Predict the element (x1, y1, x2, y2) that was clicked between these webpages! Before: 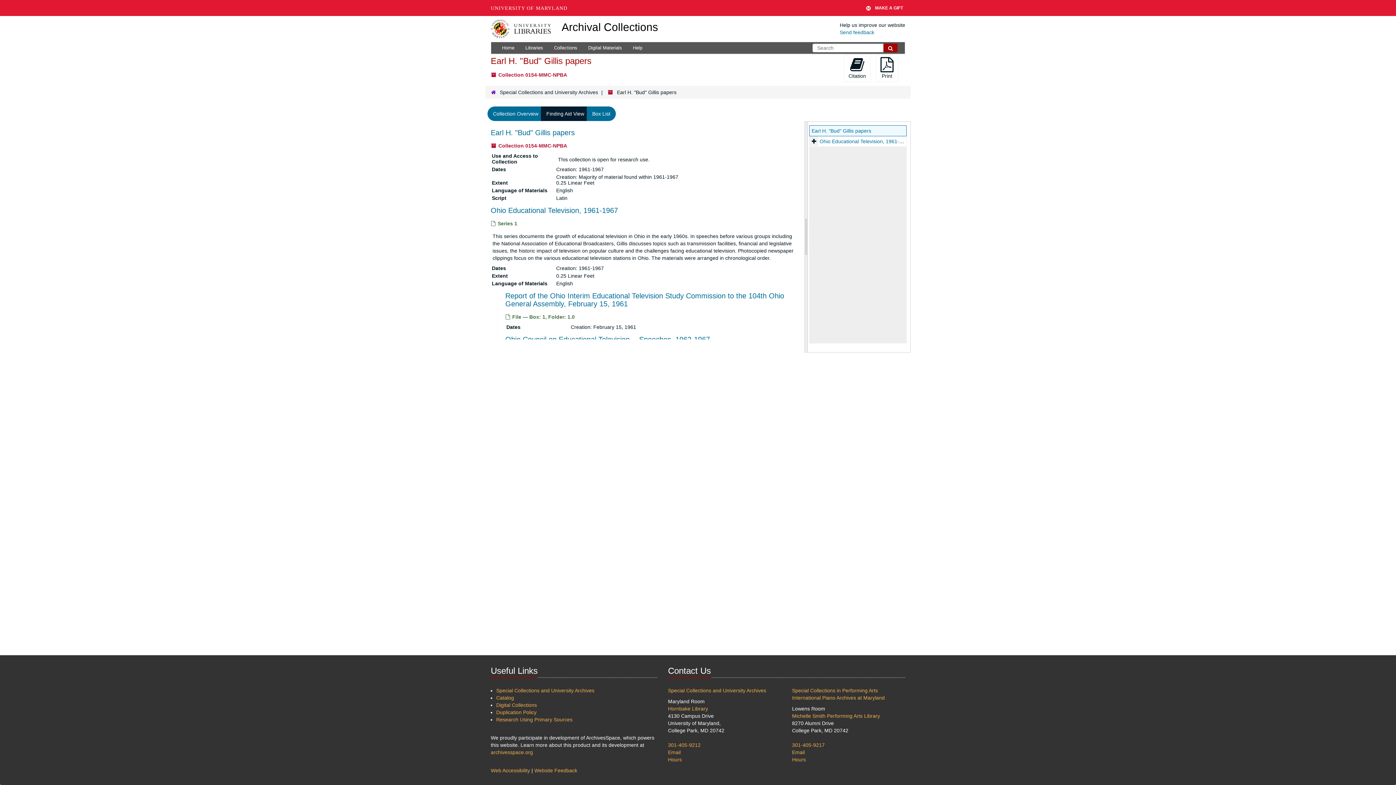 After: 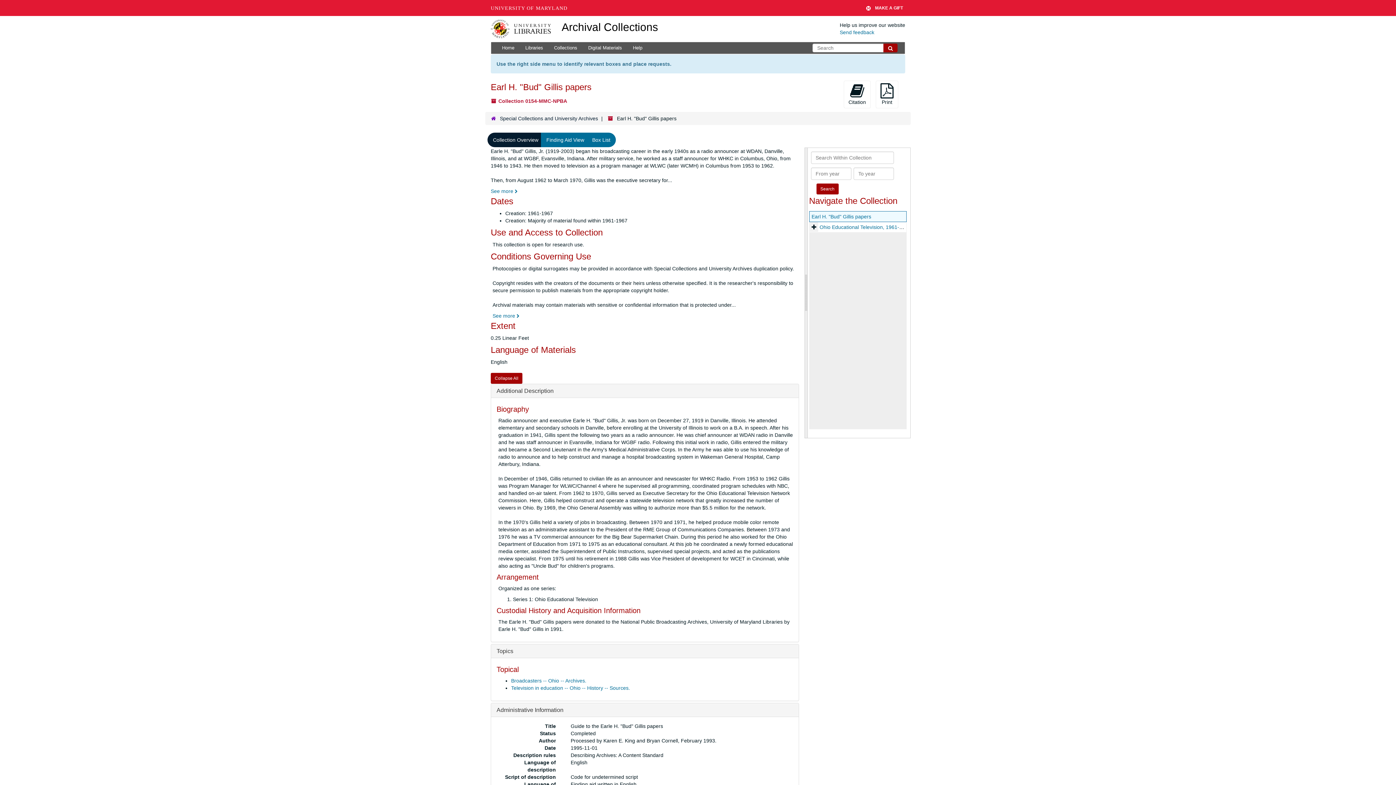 Action: bbox: (490, 128, 574, 136) label: Earl H. "Bud" Gillis papers